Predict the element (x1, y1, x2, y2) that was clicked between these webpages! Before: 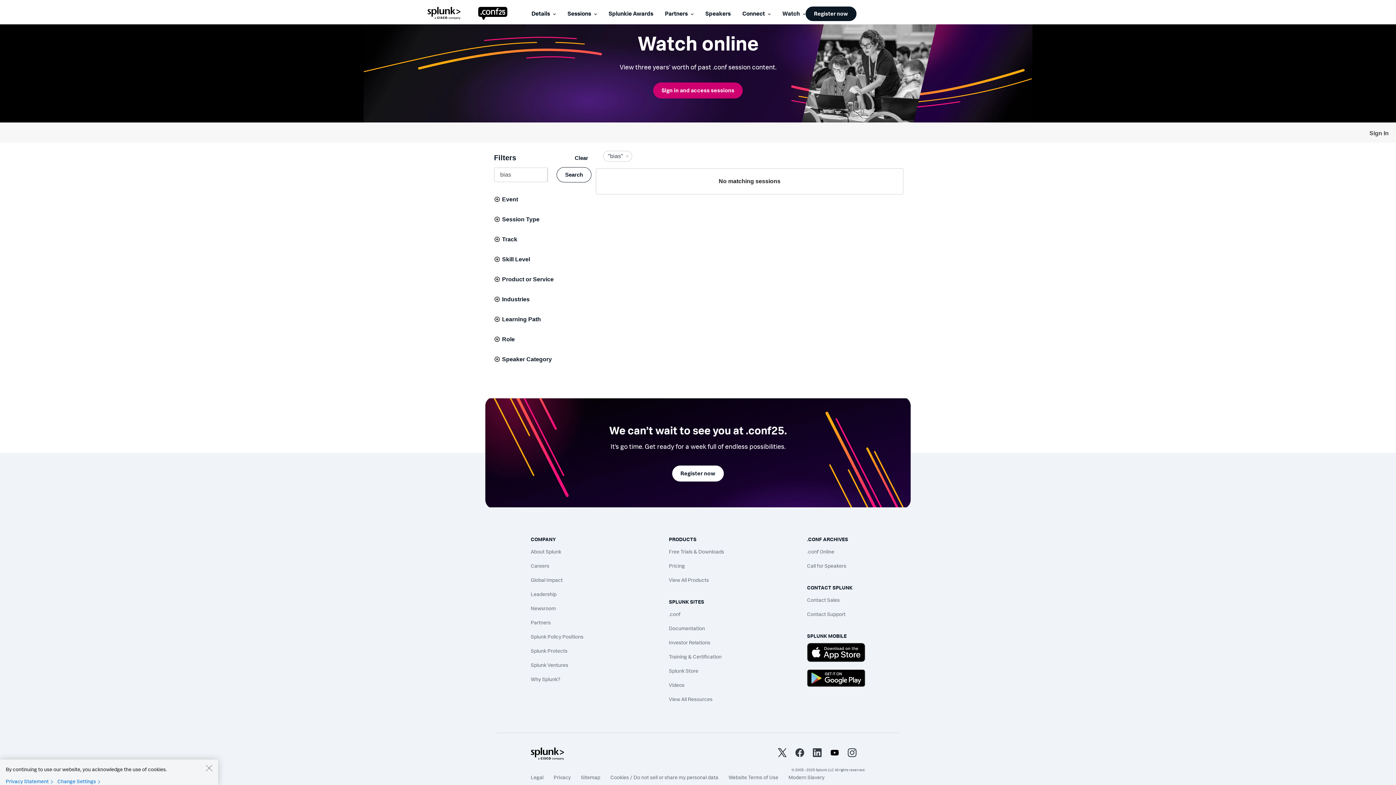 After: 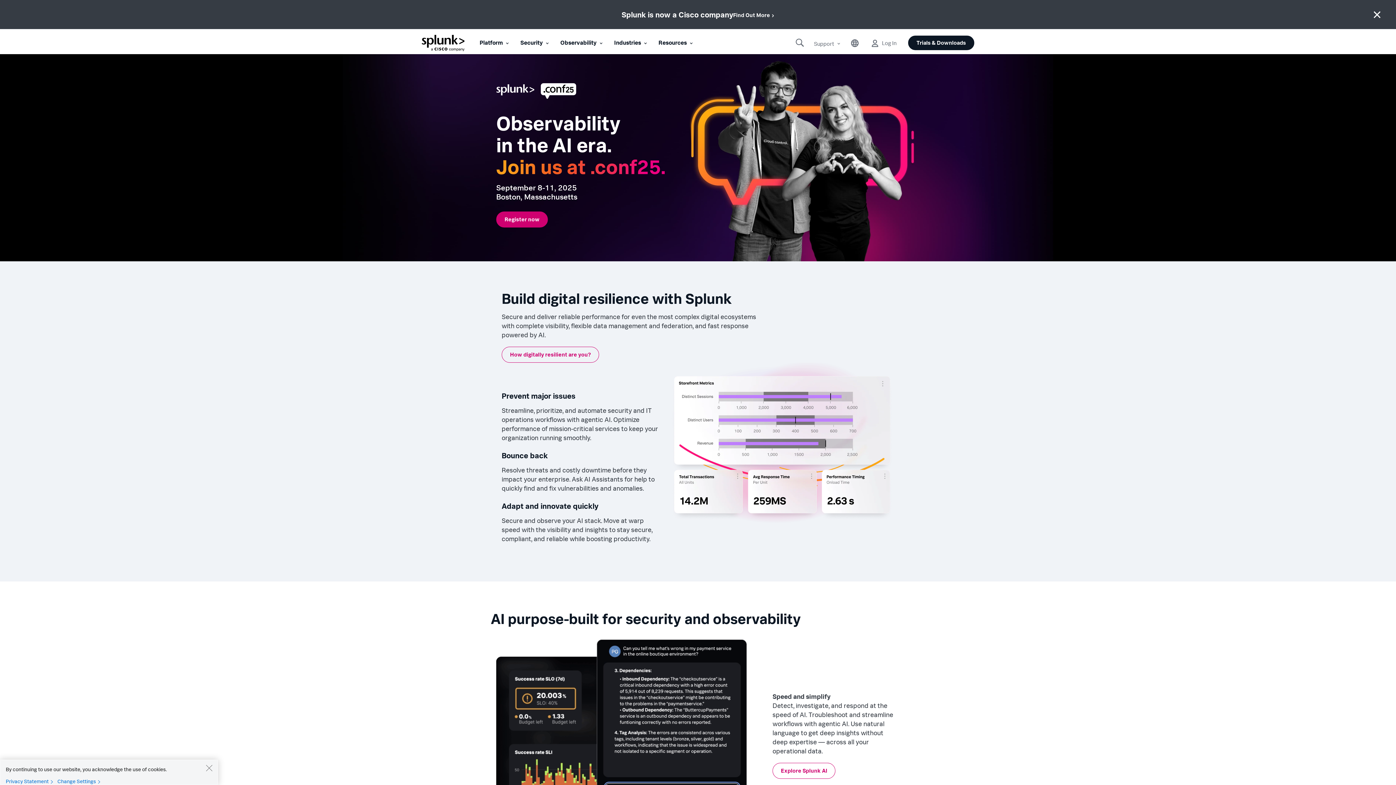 Action: label: splunk cisco logo bbox: (530, 612, 635, 625)